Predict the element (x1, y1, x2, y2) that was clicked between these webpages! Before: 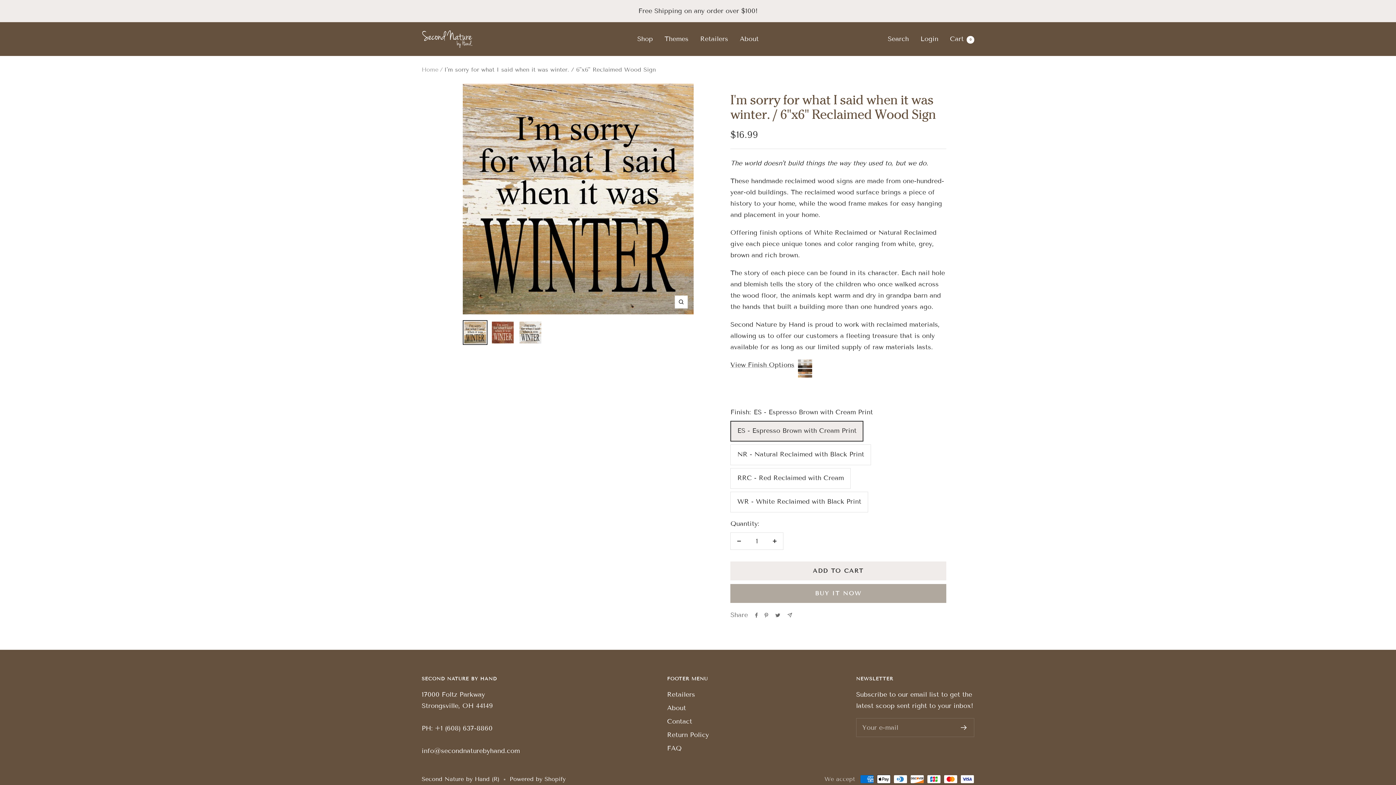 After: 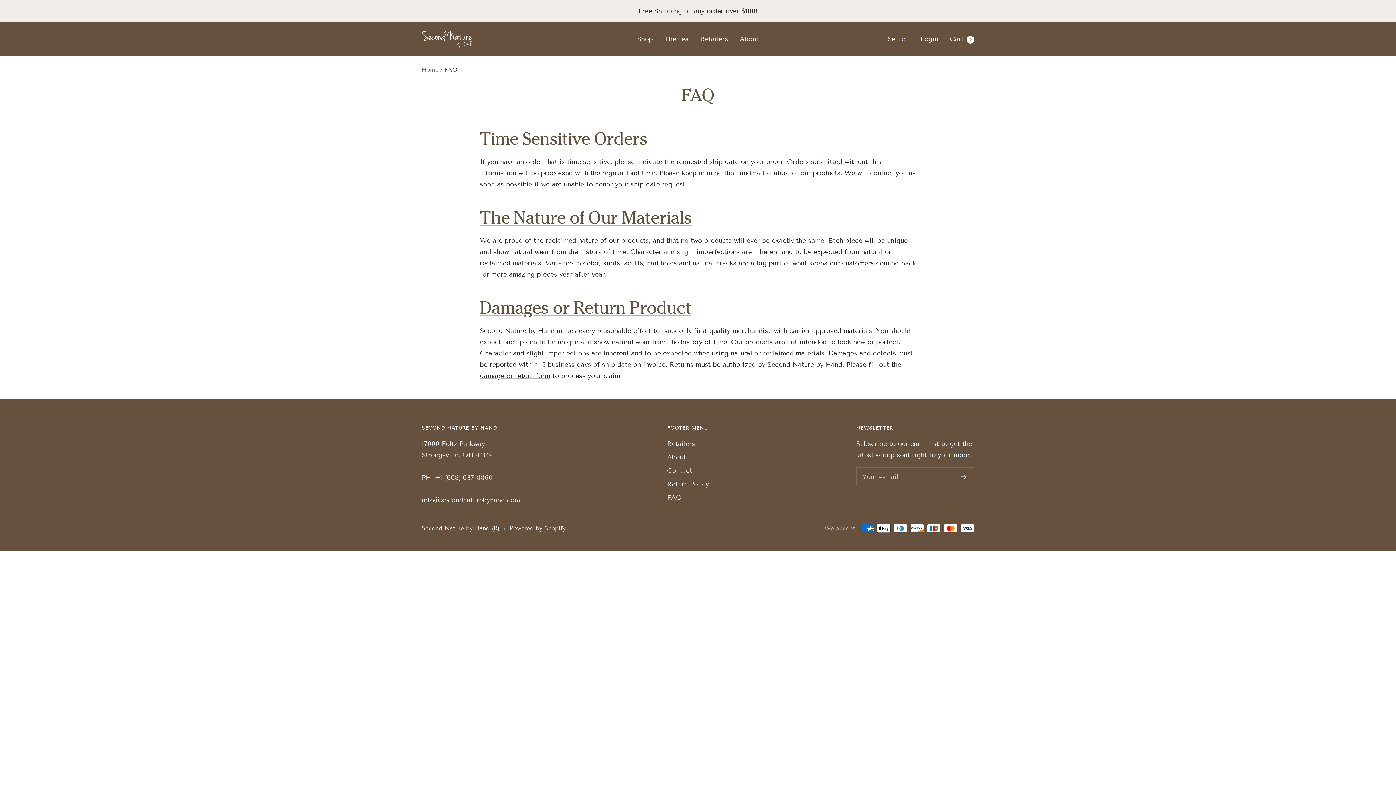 Action: label: FAQ bbox: (667, 743, 681, 754)